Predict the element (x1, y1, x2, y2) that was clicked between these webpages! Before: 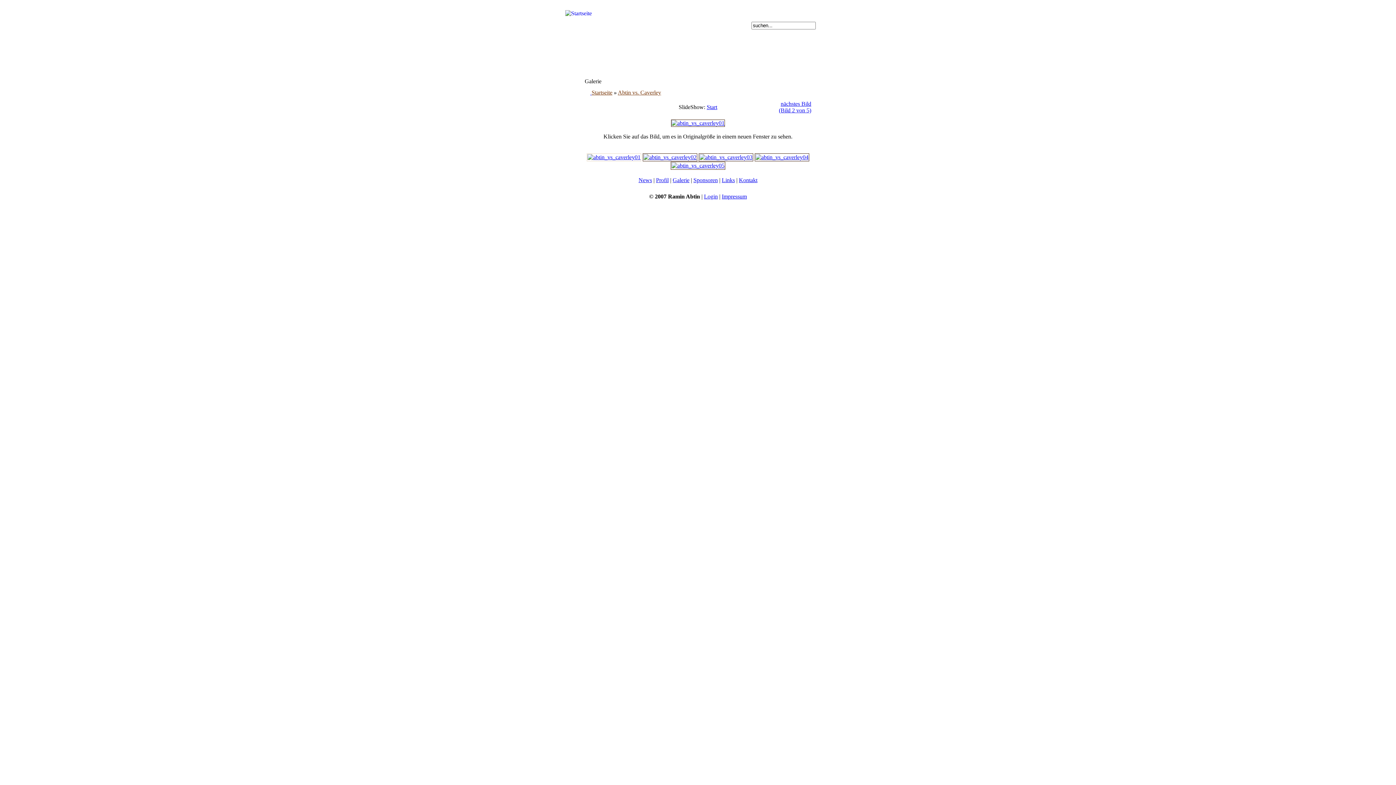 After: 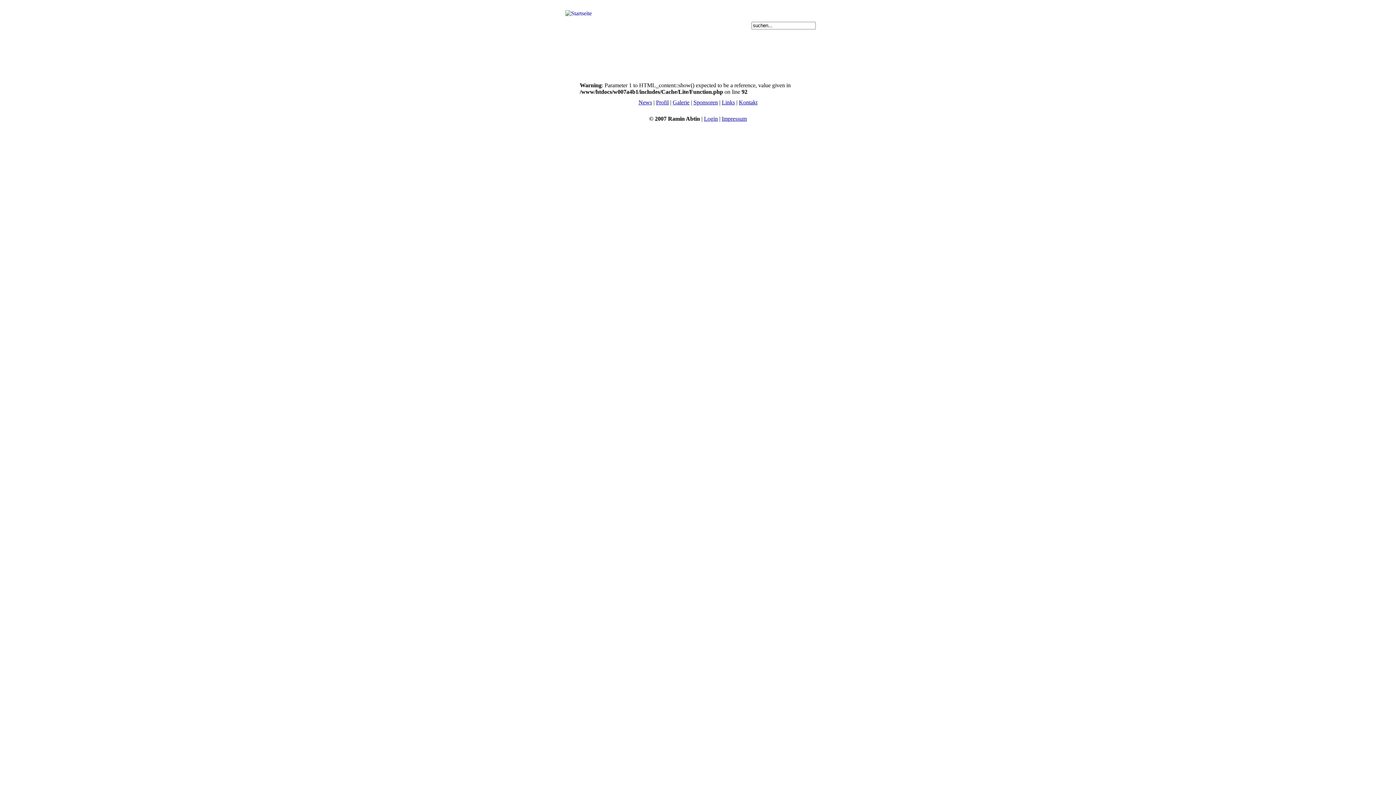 Action: label: Sponsoren bbox: (693, 177, 718, 183)